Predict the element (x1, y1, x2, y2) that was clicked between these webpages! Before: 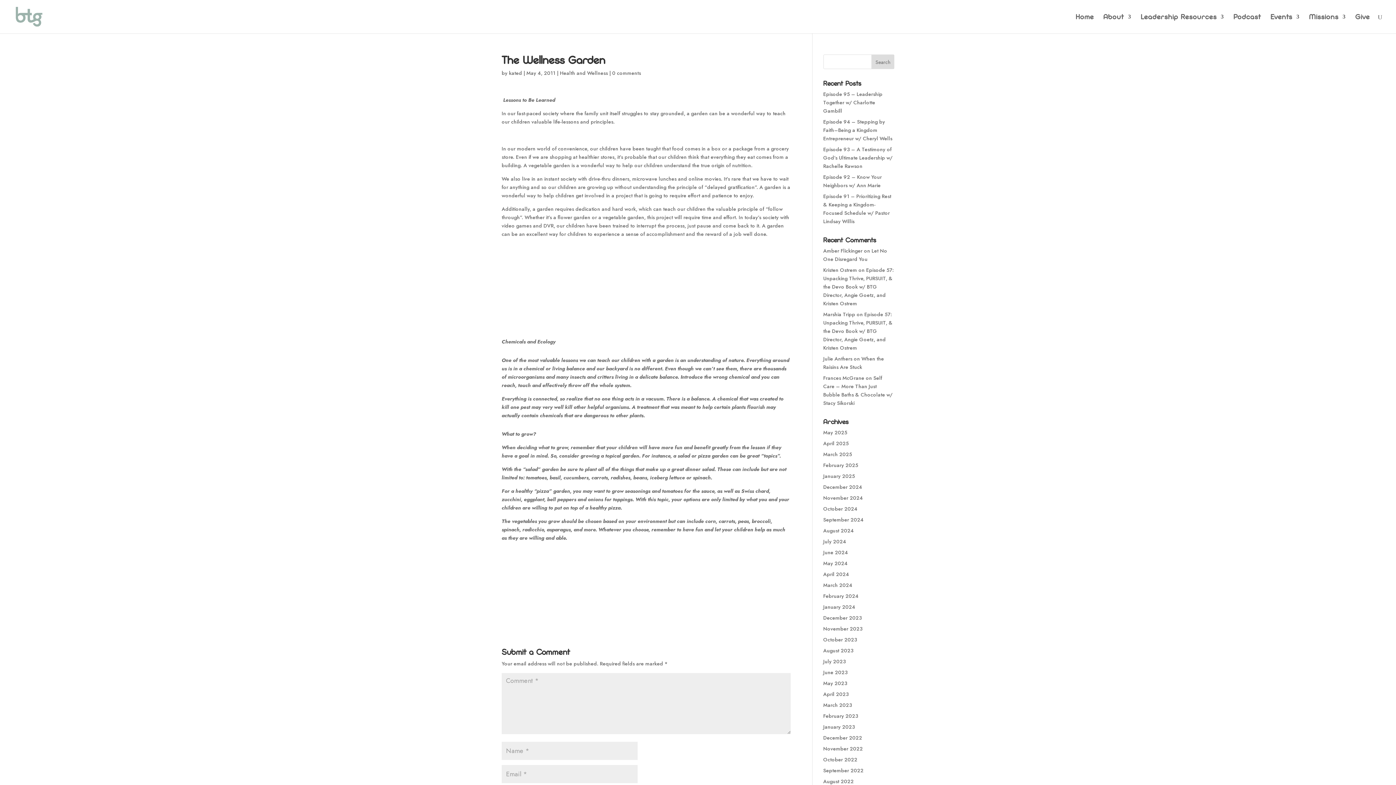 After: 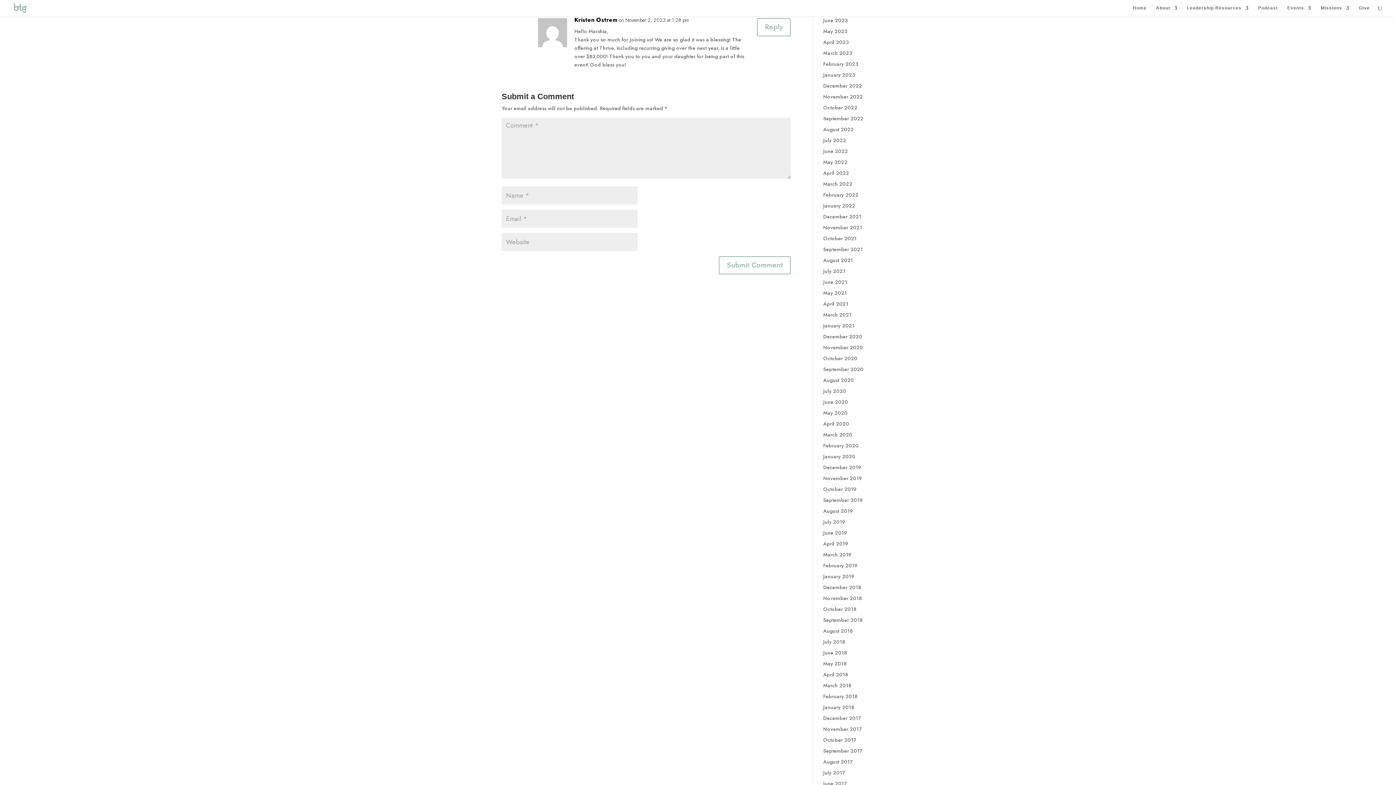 Action: bbox: (823, 266, 894, 307) label: Episode 57: Unpacking Thrive, PURSUIT, & the Devo Book w/ BTG Director, Angie Goetz, and Kristen Ostrem